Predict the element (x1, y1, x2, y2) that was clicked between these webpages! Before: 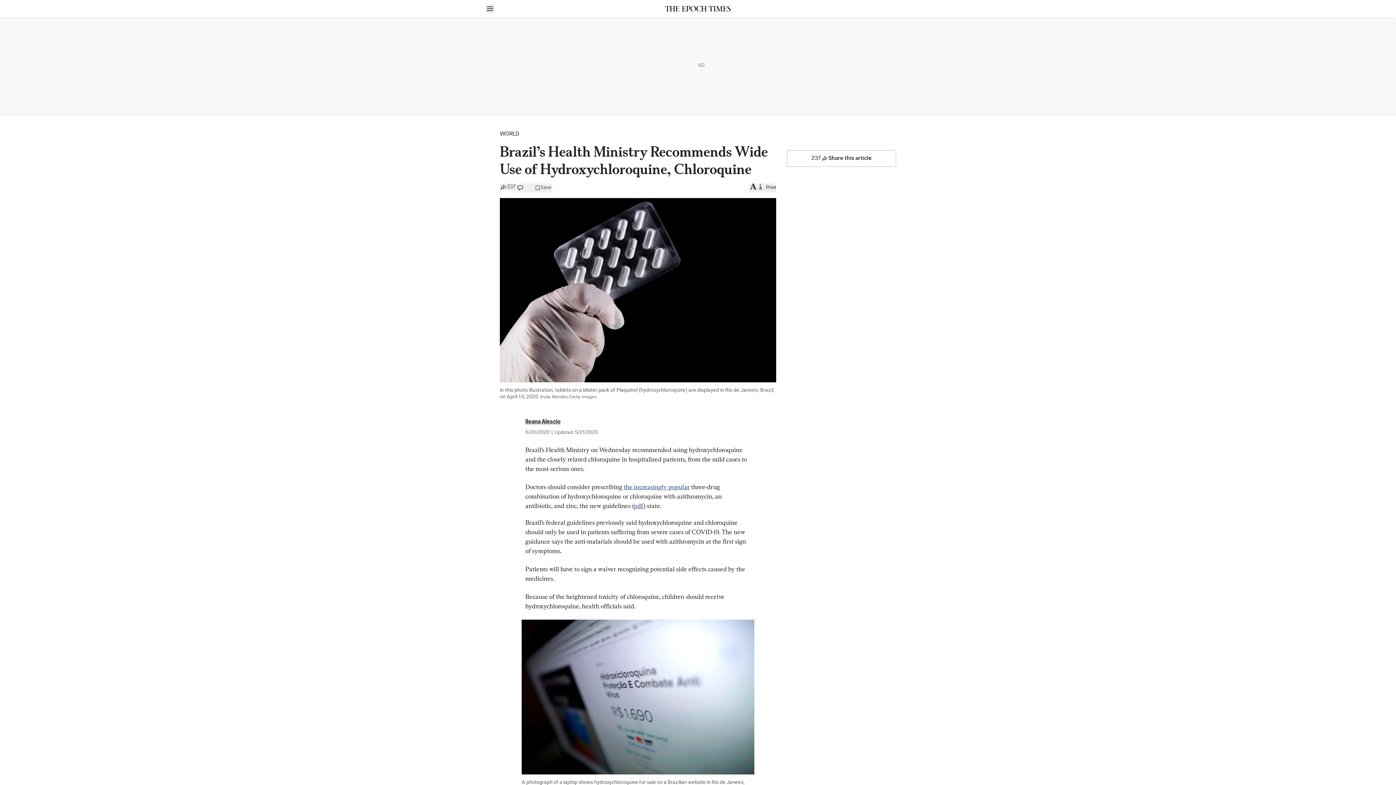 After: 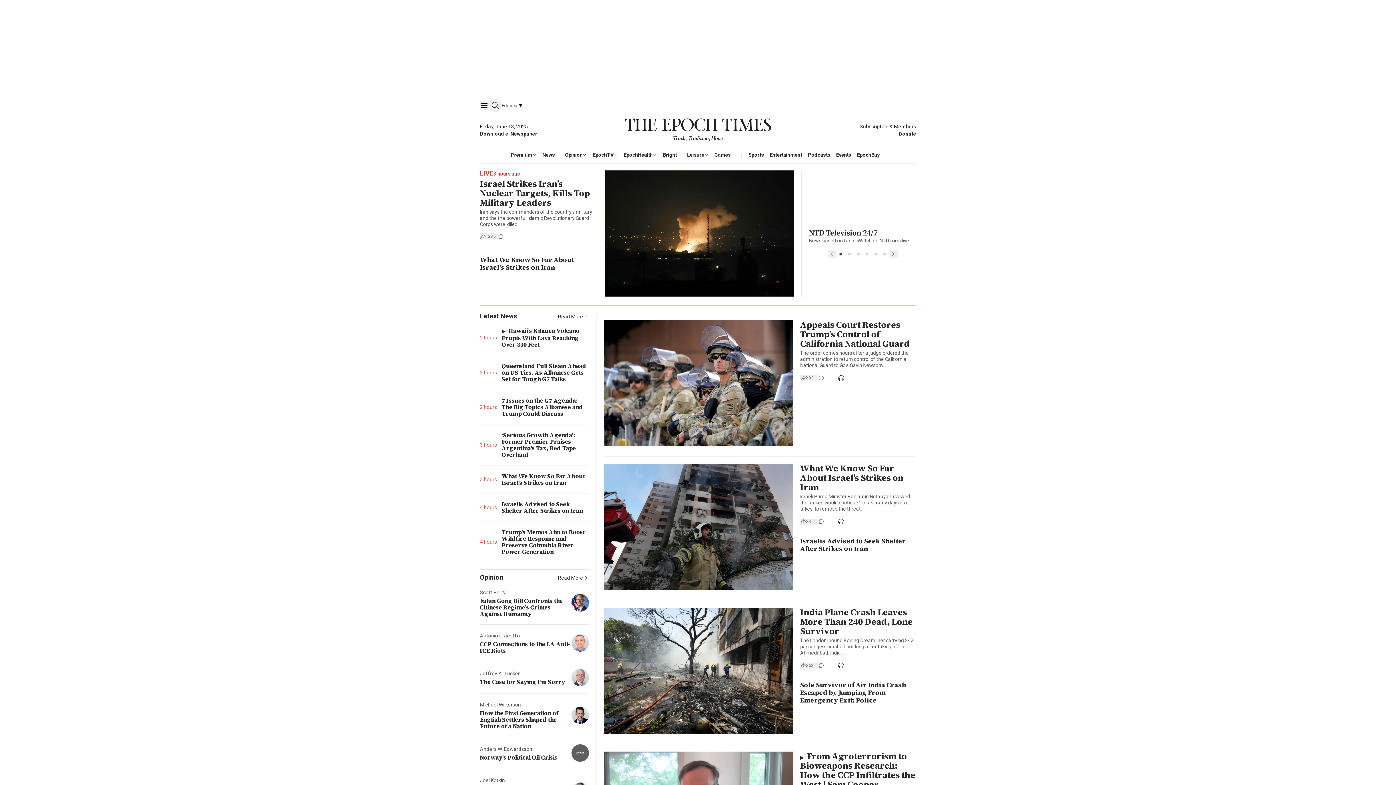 Action: bbox: (665, 5, 730, 11)